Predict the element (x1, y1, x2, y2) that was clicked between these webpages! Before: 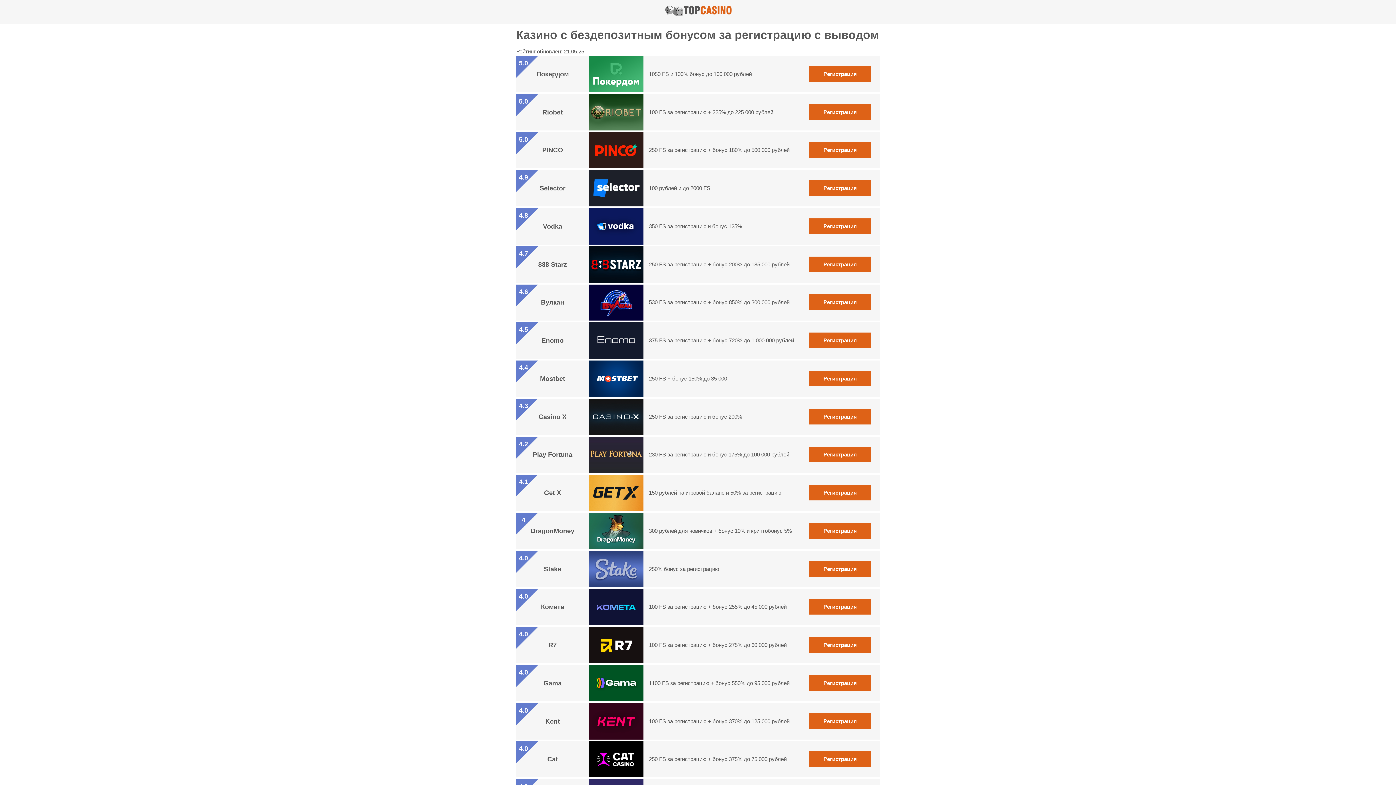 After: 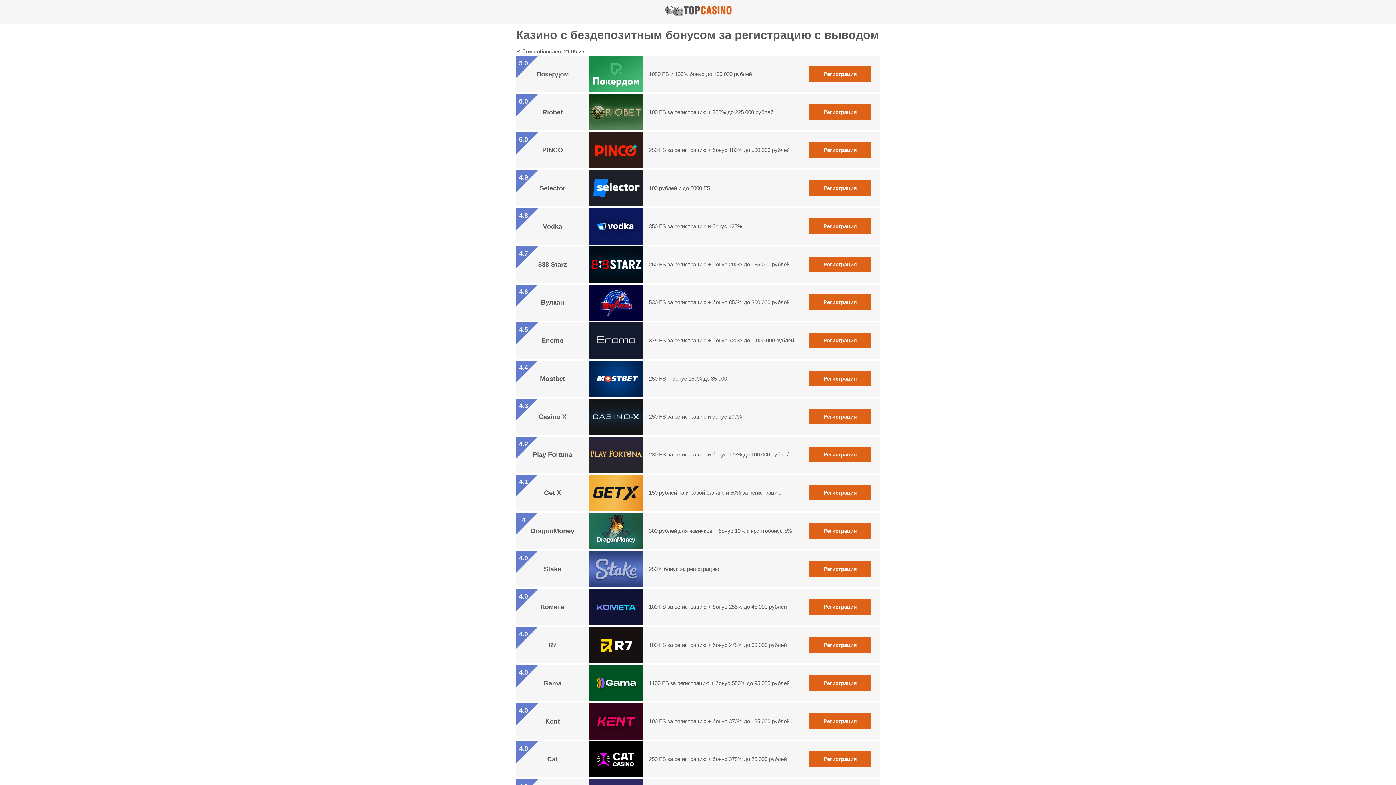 Action: bbox: (809, 599, 871, 615) label: Регистрация